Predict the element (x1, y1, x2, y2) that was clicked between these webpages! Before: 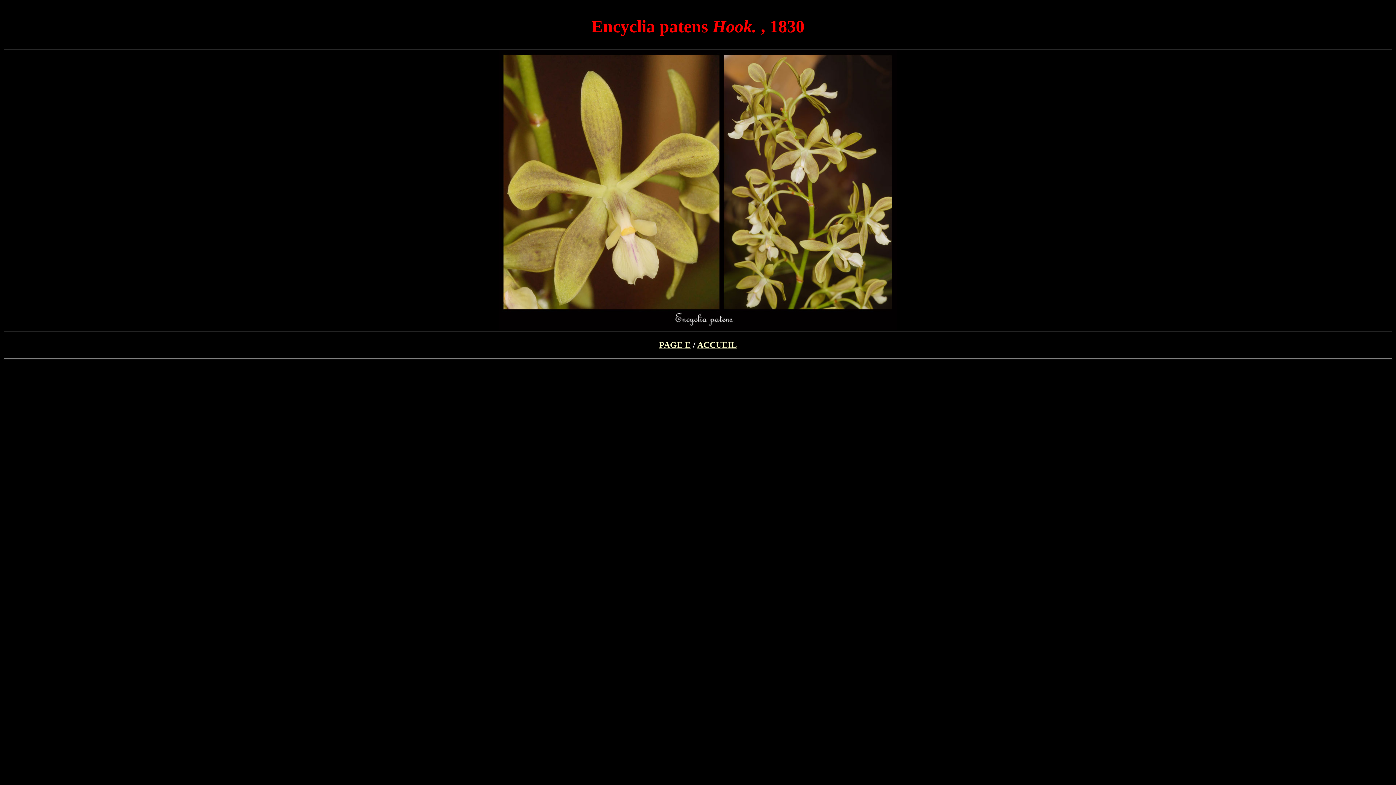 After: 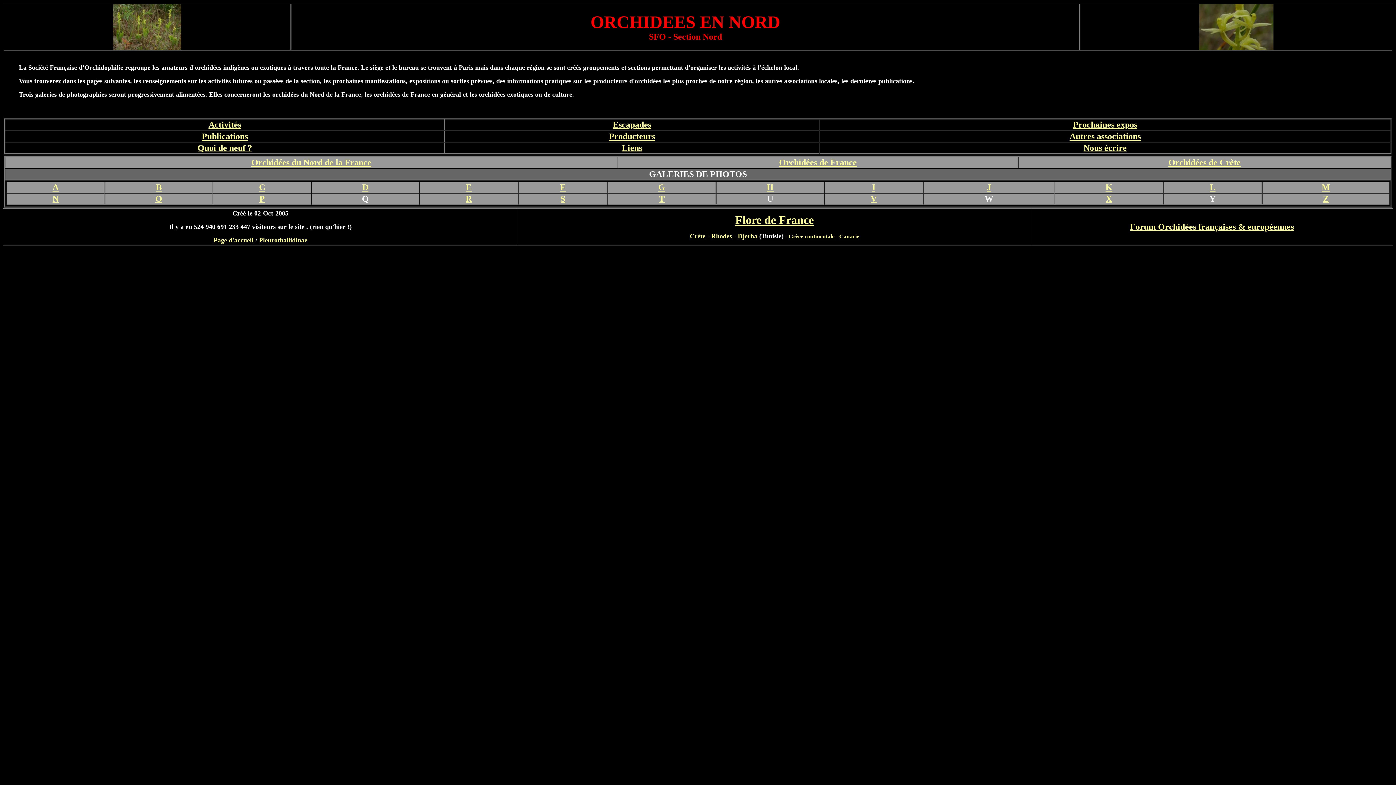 Action: bbox: (697, 340, 737, 349) label: ACCUEIL